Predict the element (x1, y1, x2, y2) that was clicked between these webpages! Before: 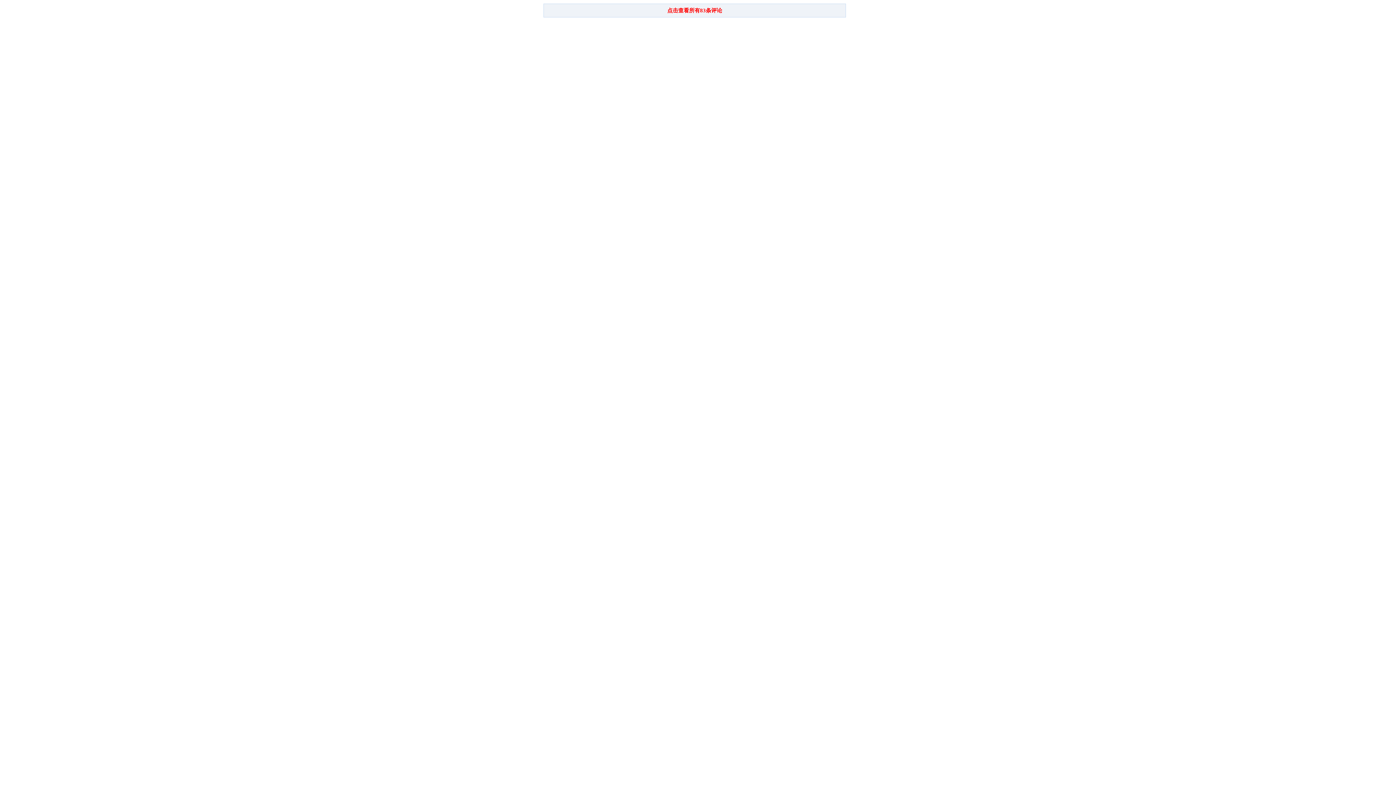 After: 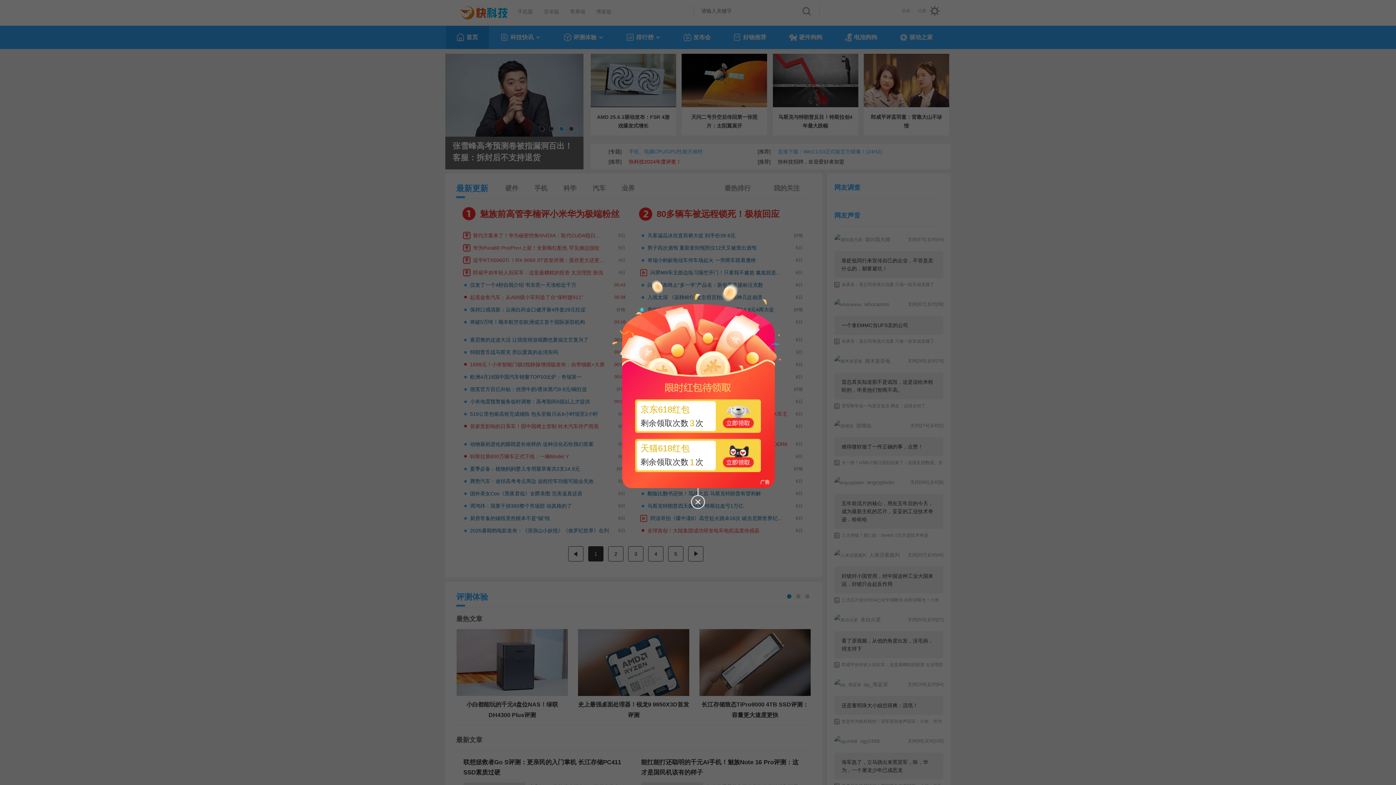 Action: label: 点击查看所有83条评论 bbox: (544, 4, 845, 17)